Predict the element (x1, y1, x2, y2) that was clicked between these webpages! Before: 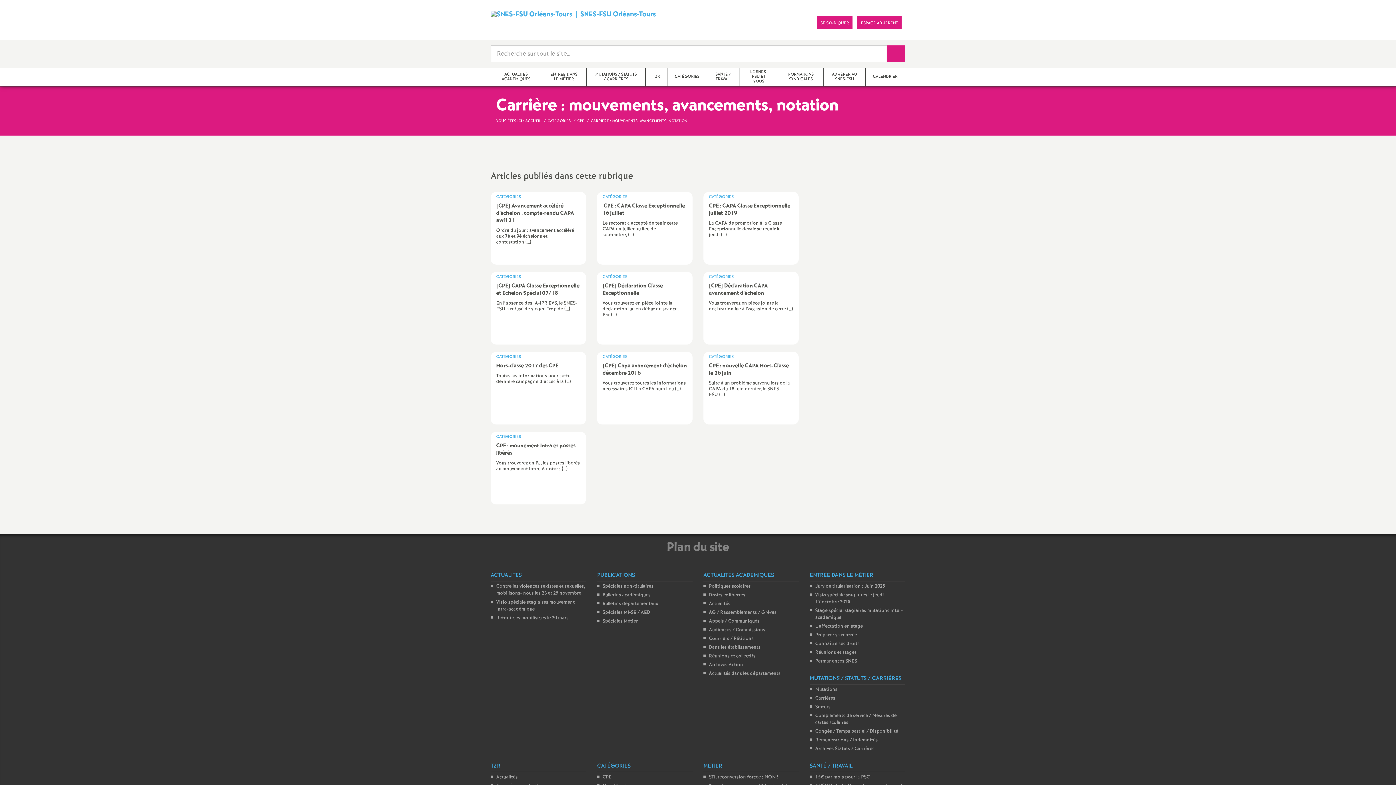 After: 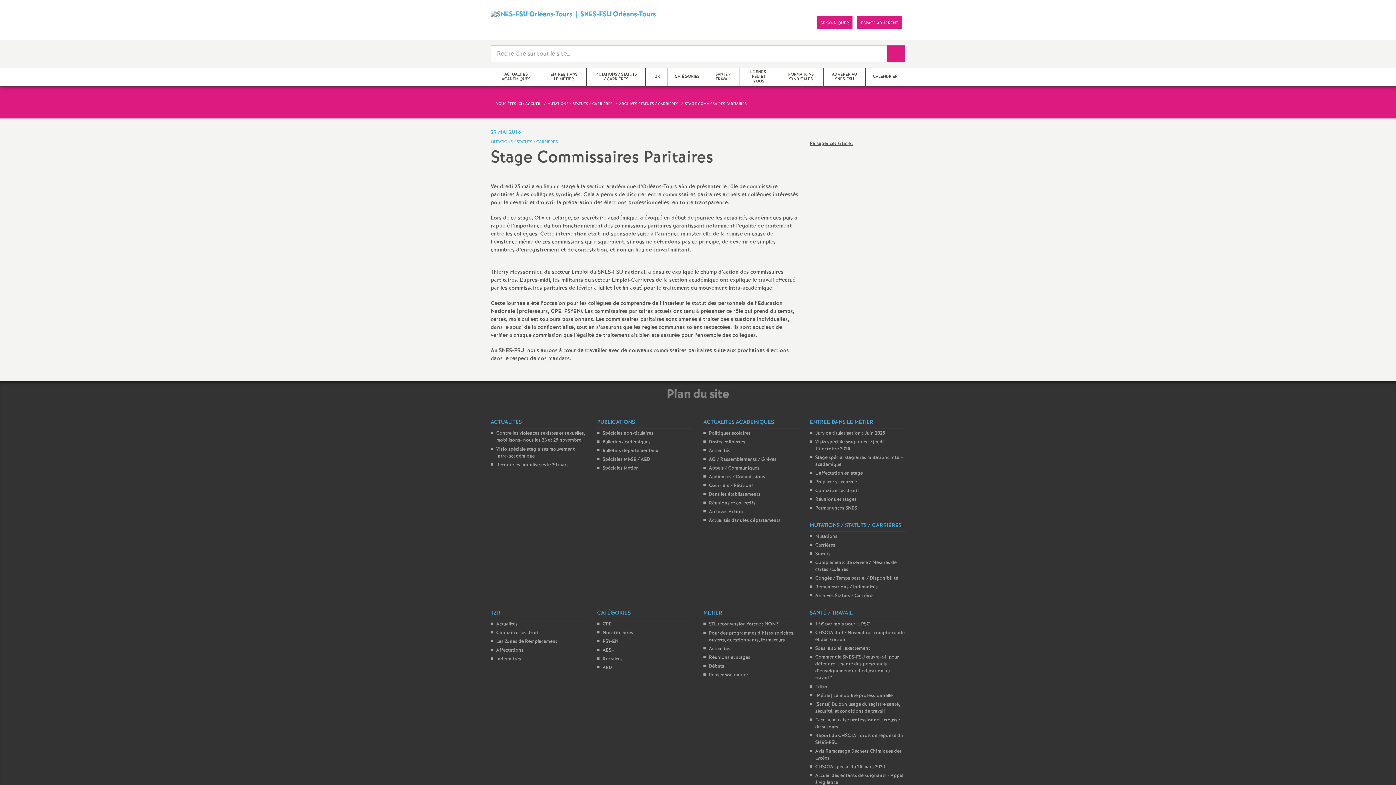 Action: label: Archives Statuts / Carrières bbox: (815, 745, 874, 752)